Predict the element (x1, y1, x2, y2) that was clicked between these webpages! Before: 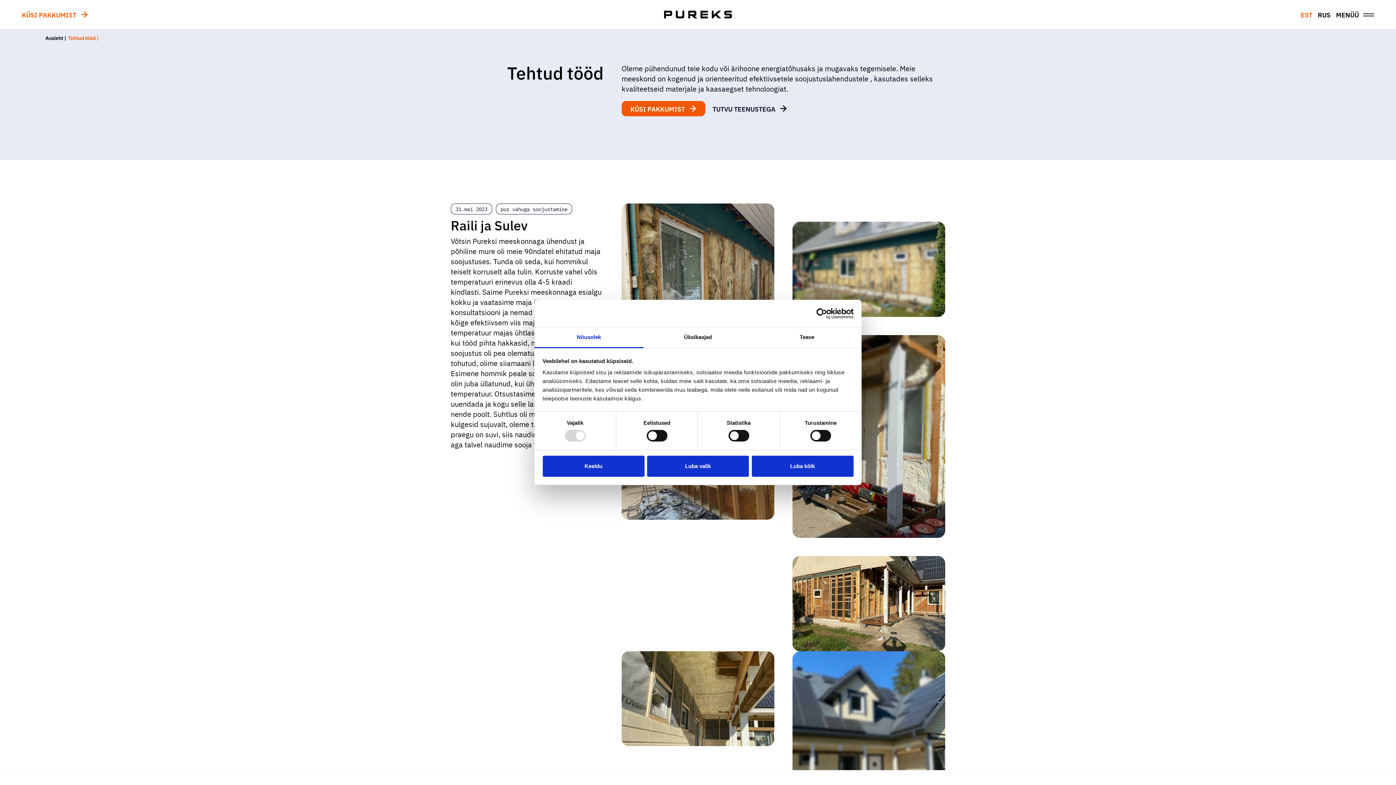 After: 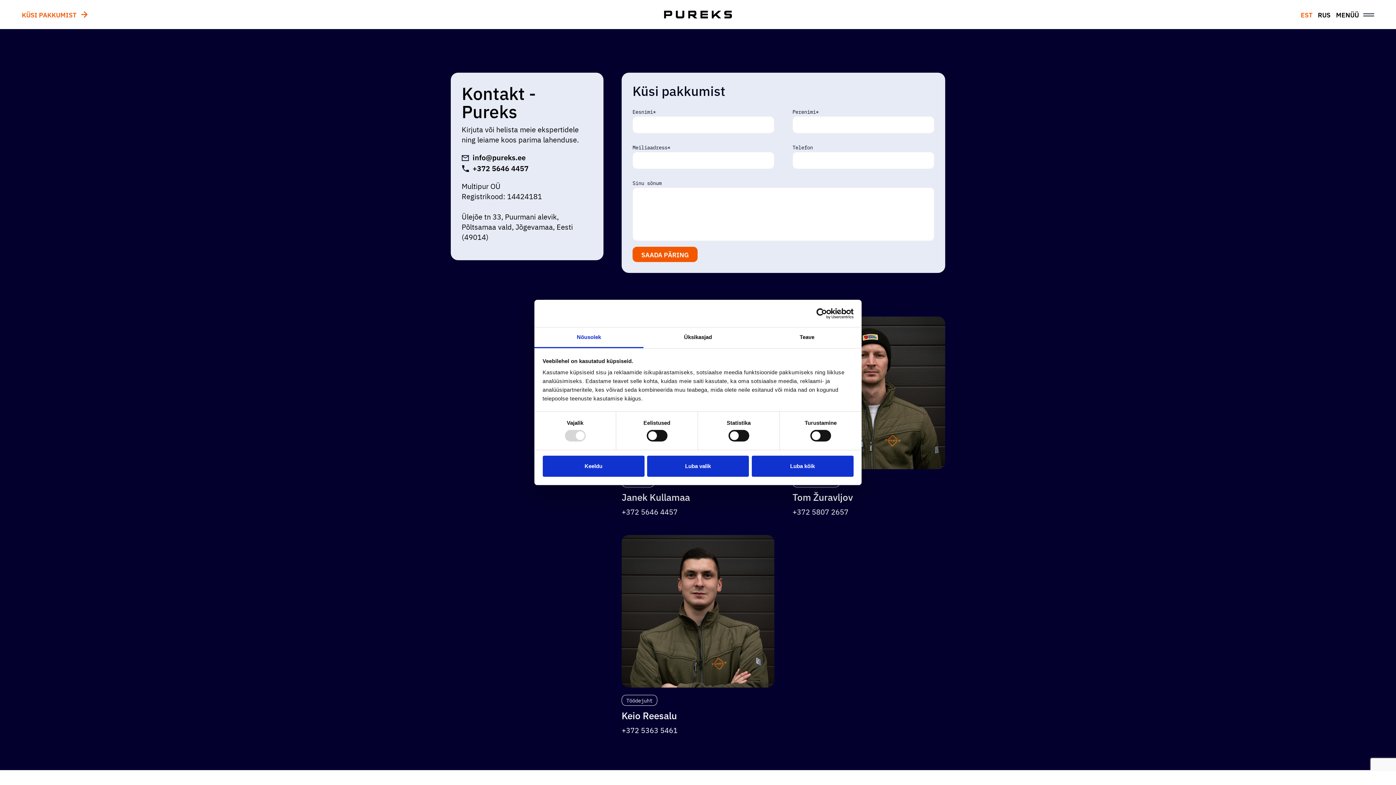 Action: label: KÜSI PAKKUMIST bbox: (21, 6, 88, 22)